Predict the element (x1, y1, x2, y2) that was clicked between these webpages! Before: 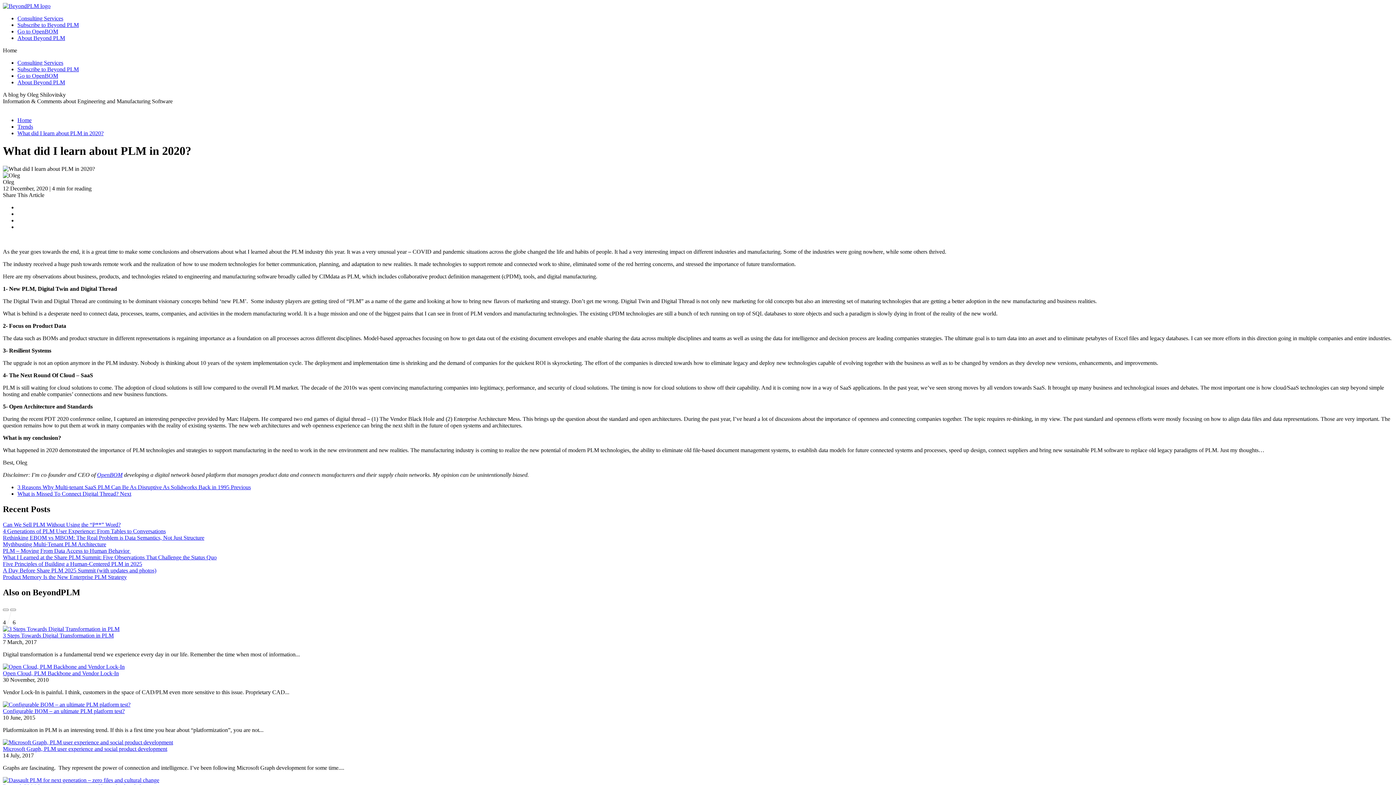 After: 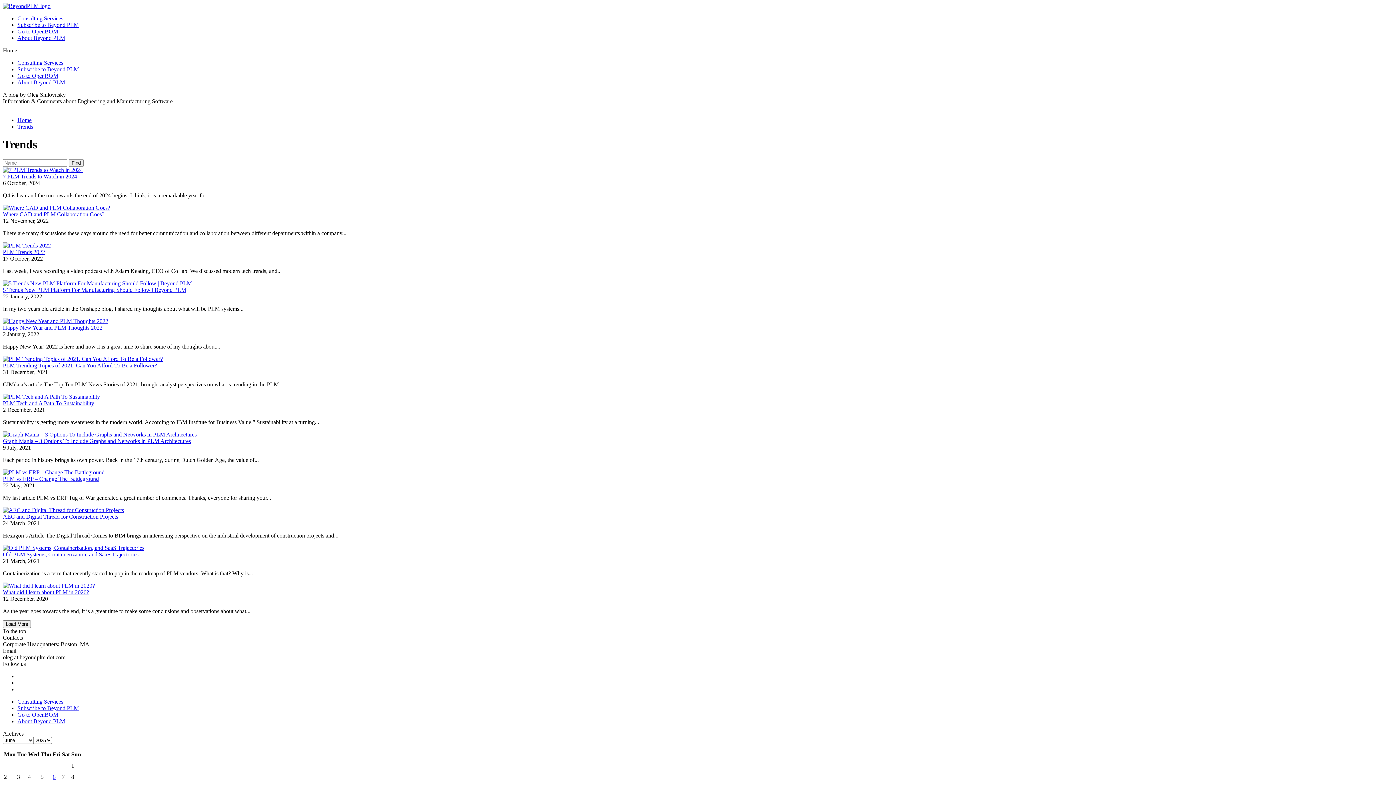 Action: label: Trends bbox: (17, 123, 33, 129)